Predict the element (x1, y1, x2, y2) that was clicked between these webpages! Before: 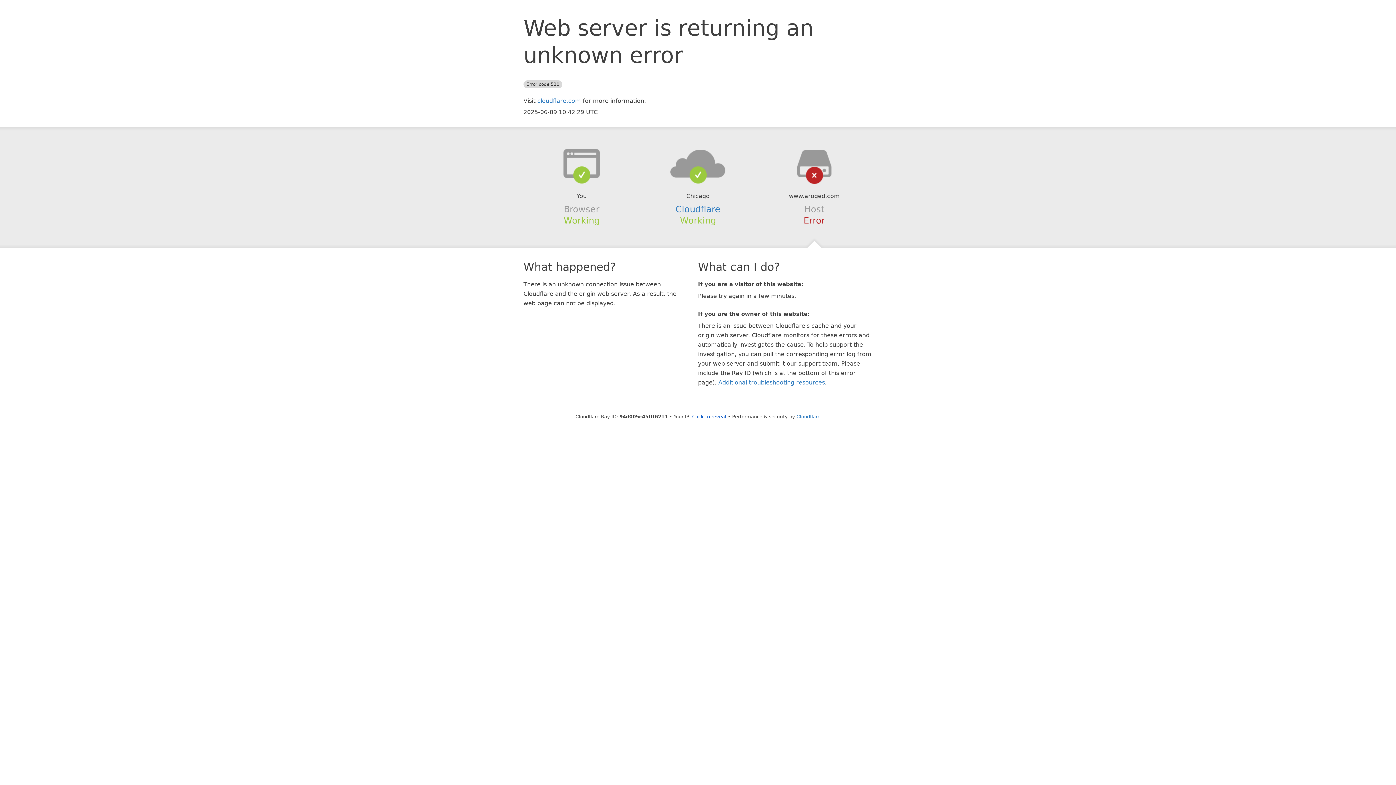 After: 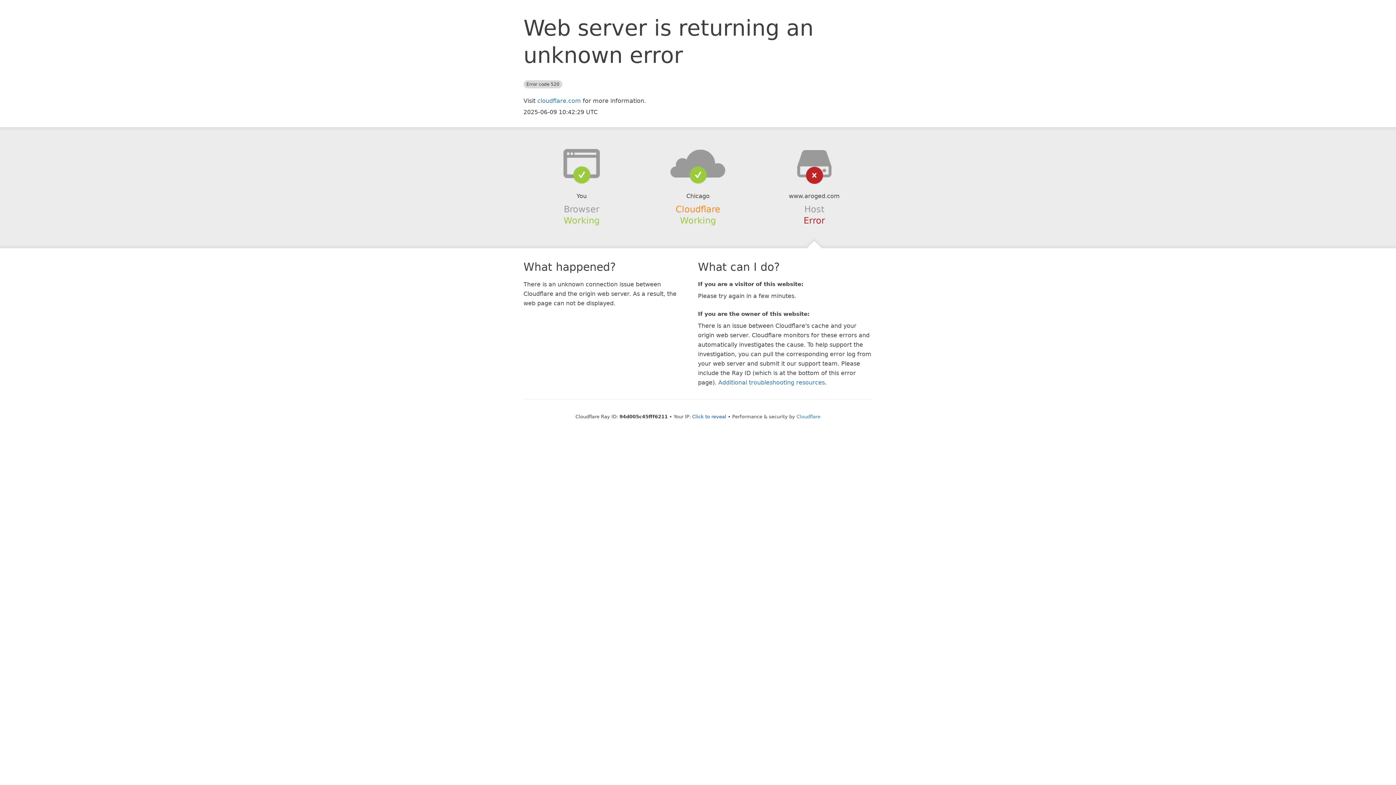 Action: bbox: (675, 204, 720, 214) label: Cloudflare